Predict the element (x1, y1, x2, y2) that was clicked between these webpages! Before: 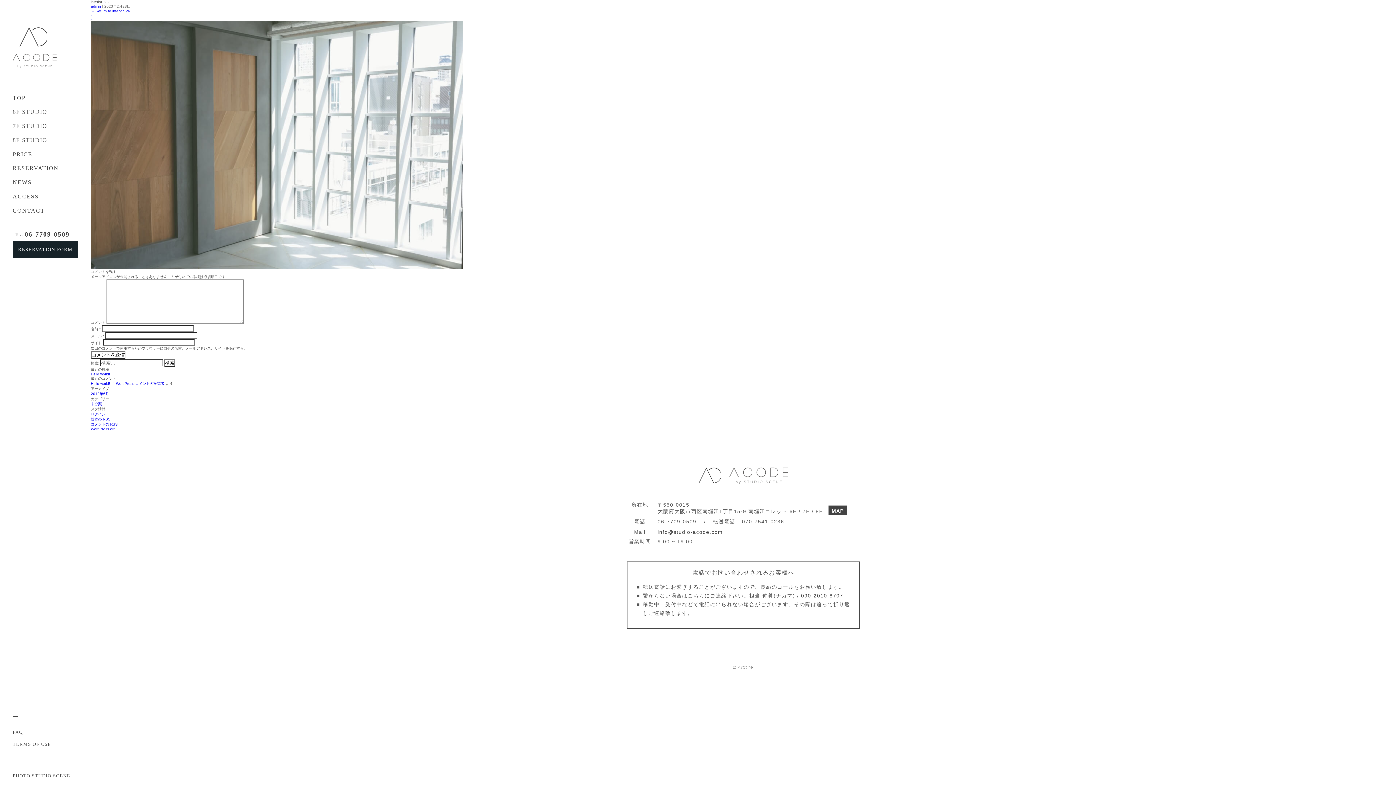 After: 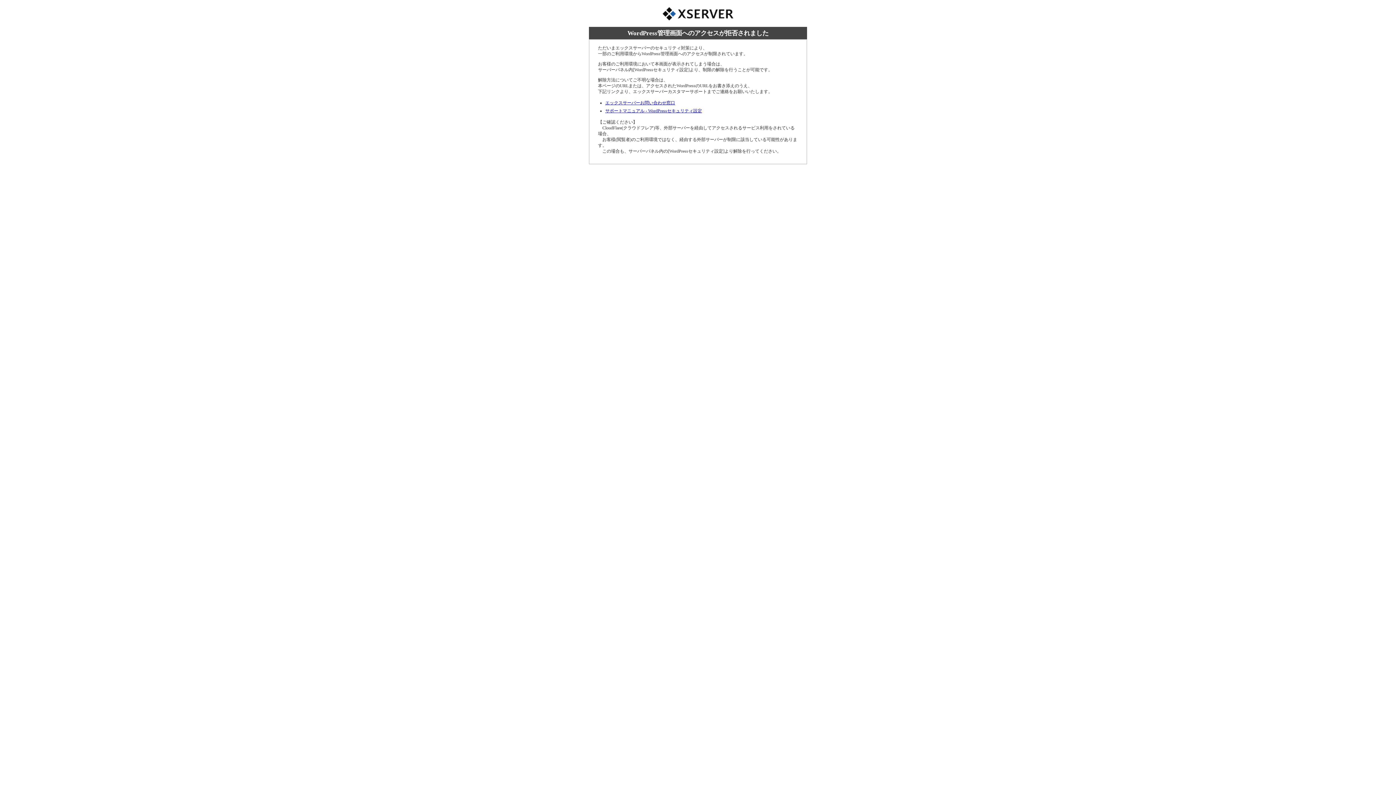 Action: bbox: (90, 412, 105, 416) label: ログイン